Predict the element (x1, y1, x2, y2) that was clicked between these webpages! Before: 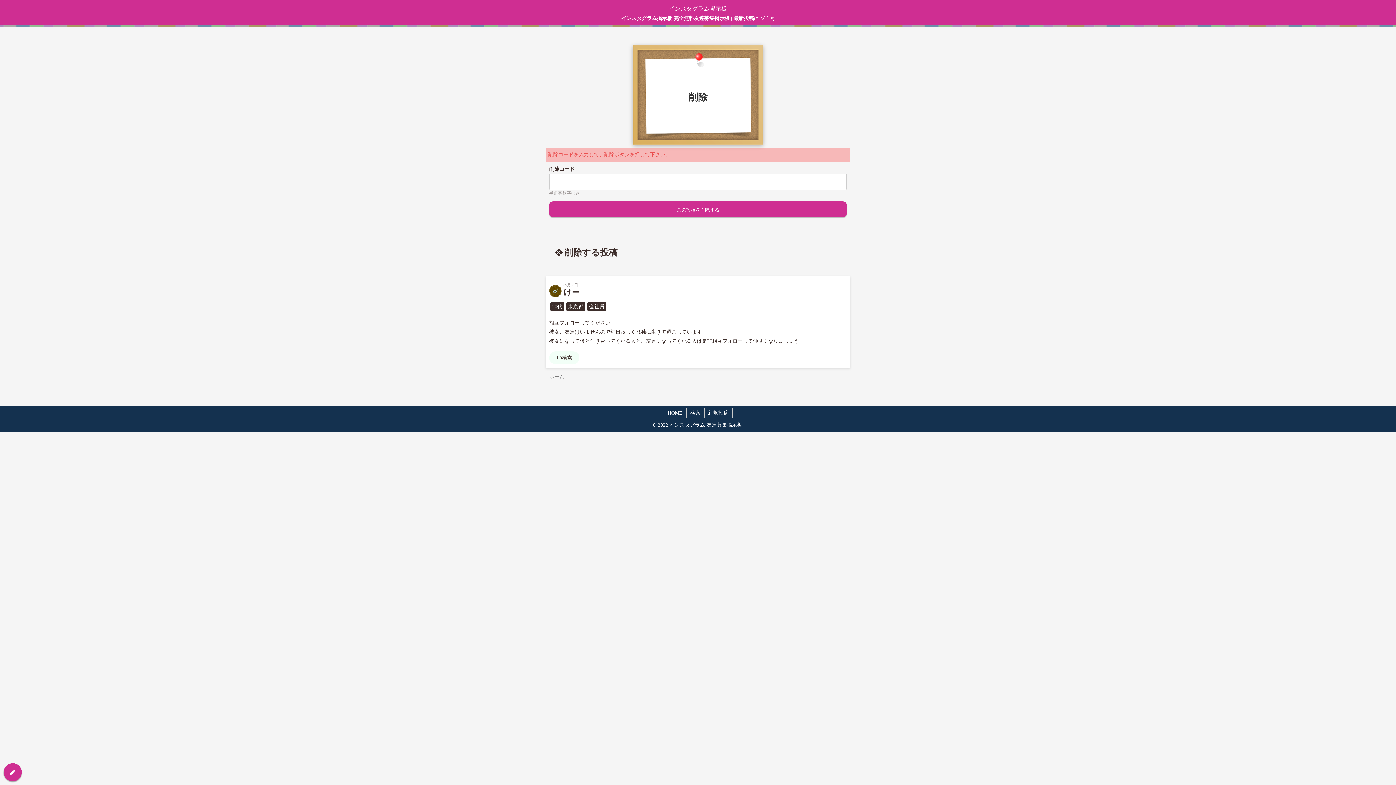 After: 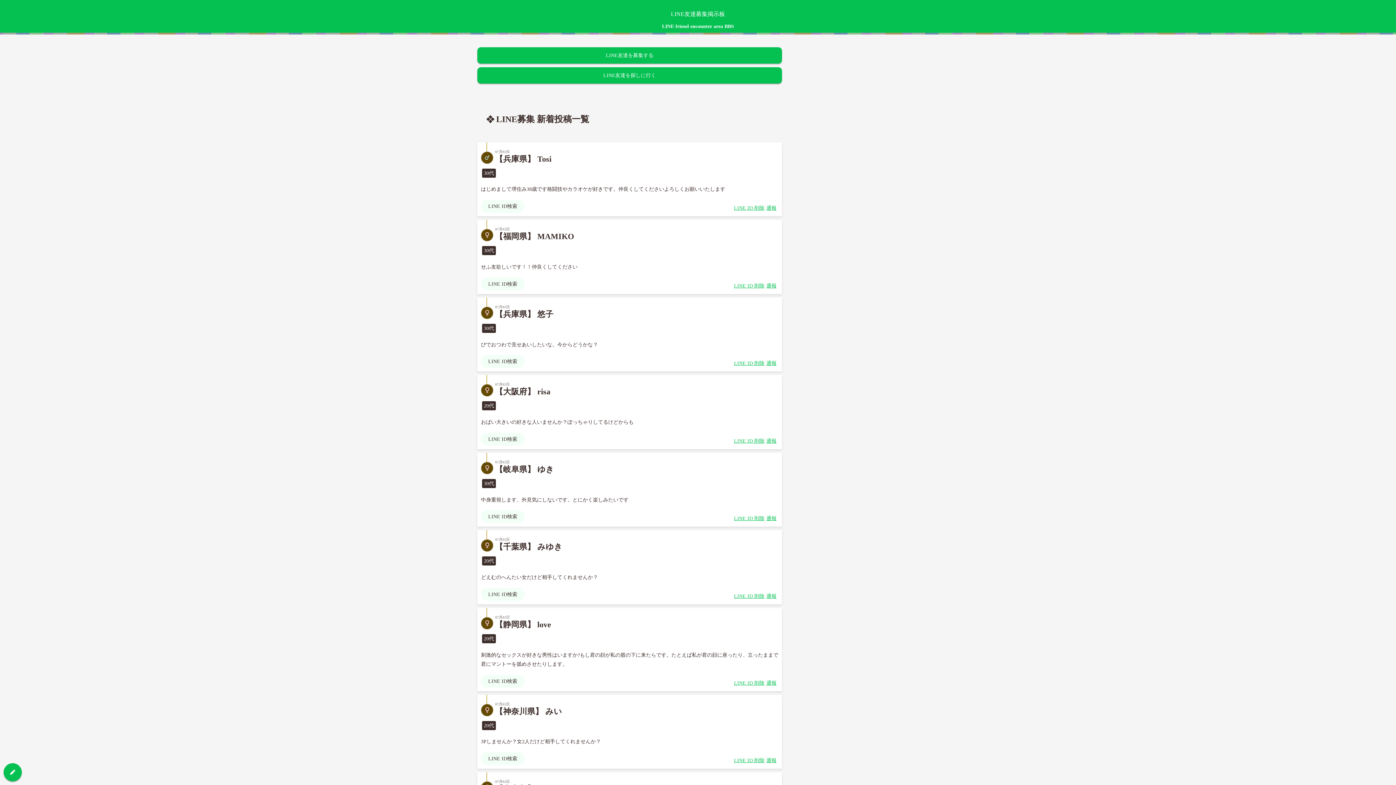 Action: label: ホーム bbox: (549, 374, 564, 379)